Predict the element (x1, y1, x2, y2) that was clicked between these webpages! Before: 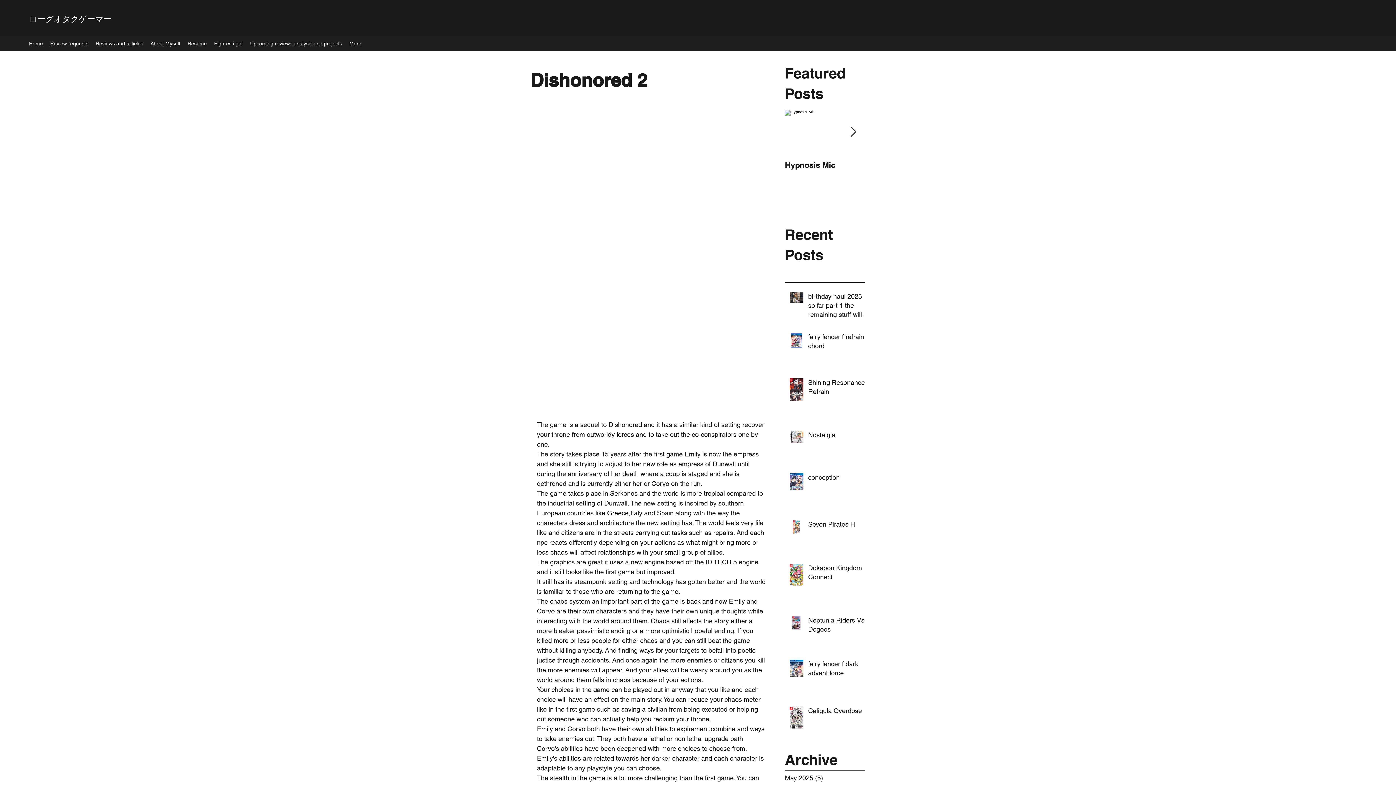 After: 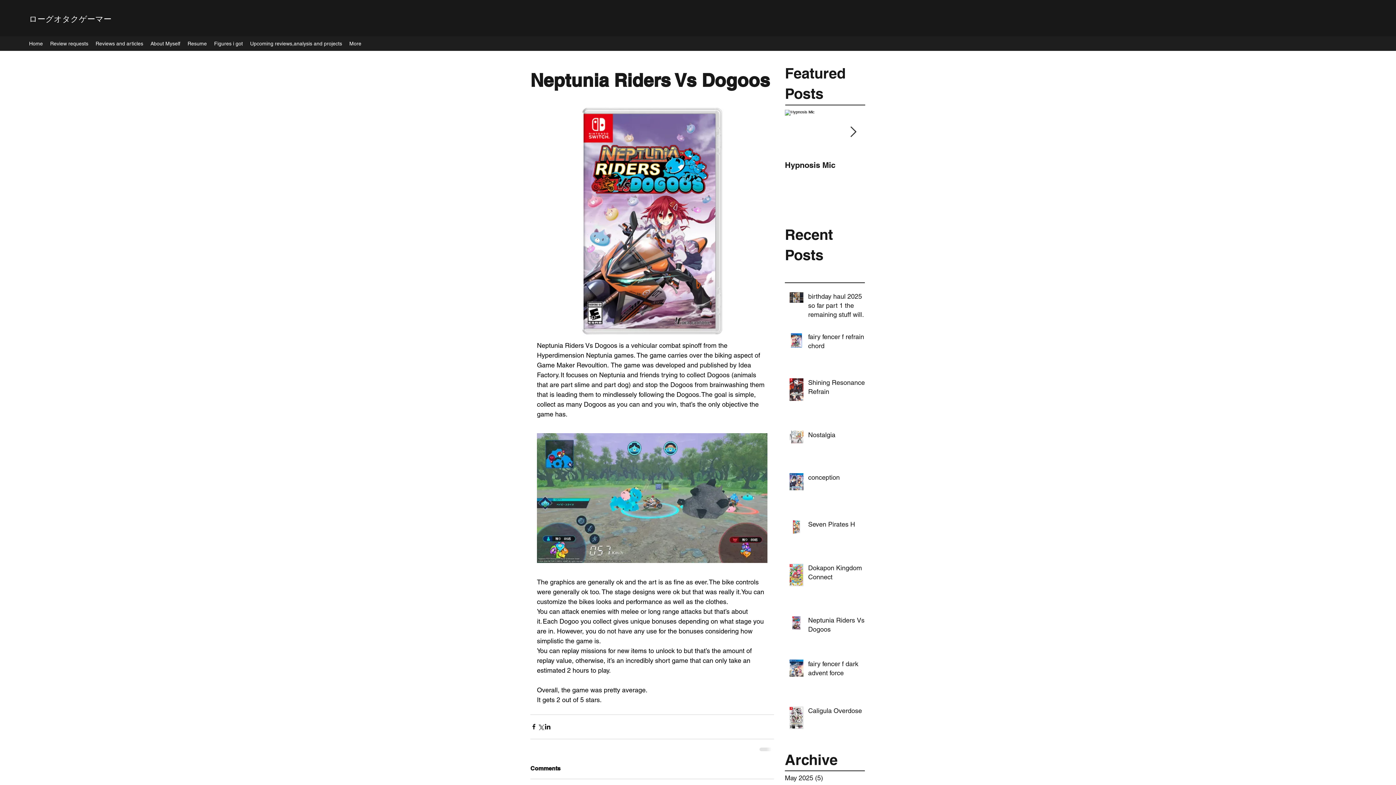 Action: bbox: (808, 615, 869, 637) label: Neptunia Riders Vs Dogoos